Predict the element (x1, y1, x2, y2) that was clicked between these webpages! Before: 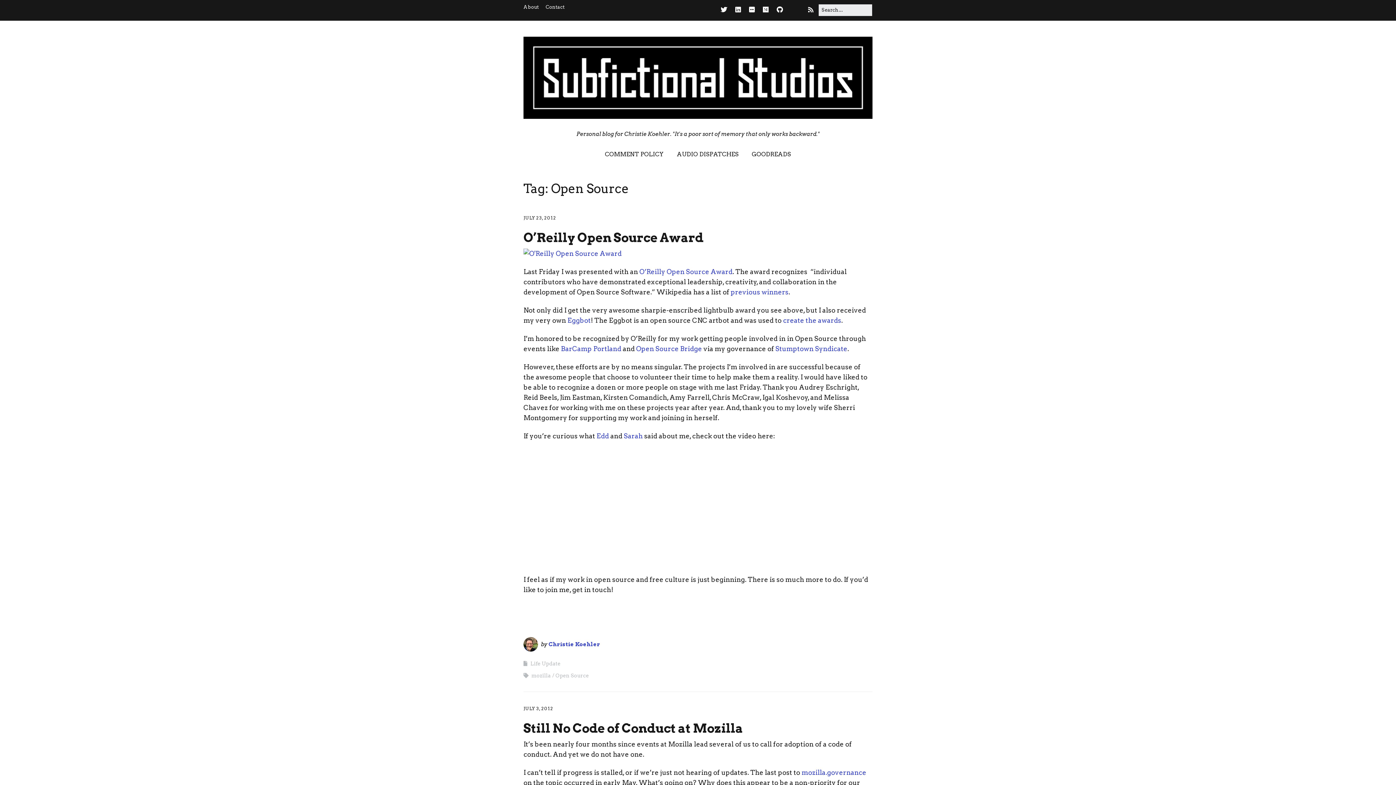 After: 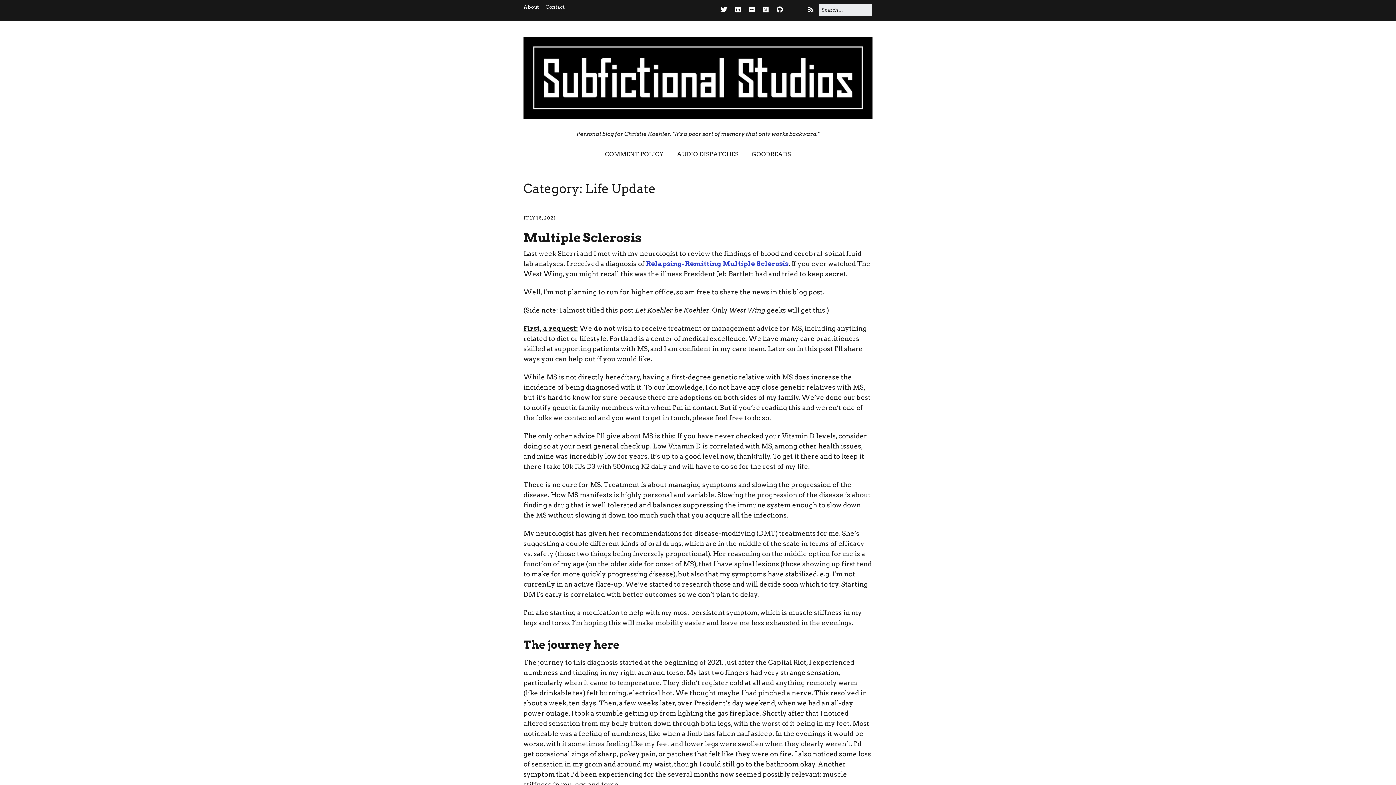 Action: bbox: (530, 661, 560, 666) label: Life Update